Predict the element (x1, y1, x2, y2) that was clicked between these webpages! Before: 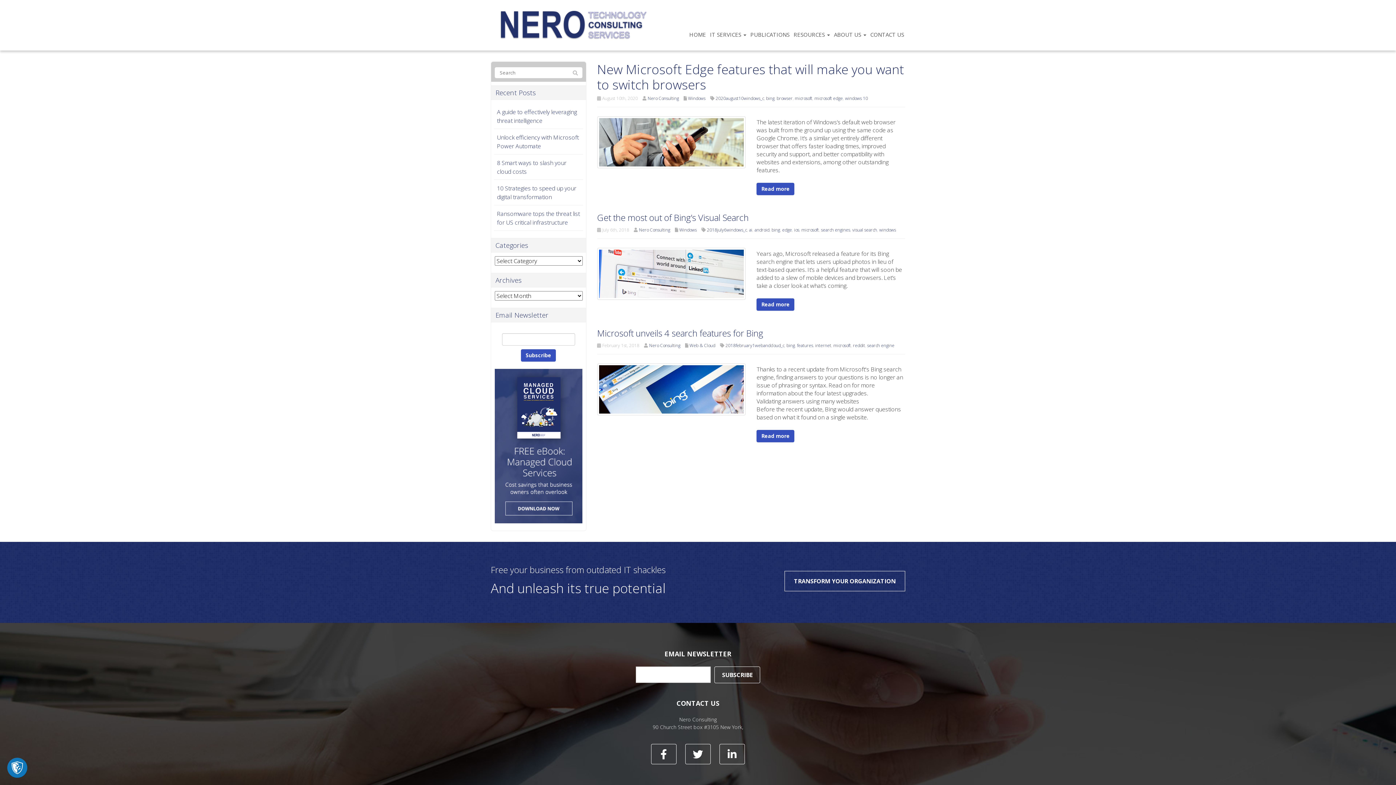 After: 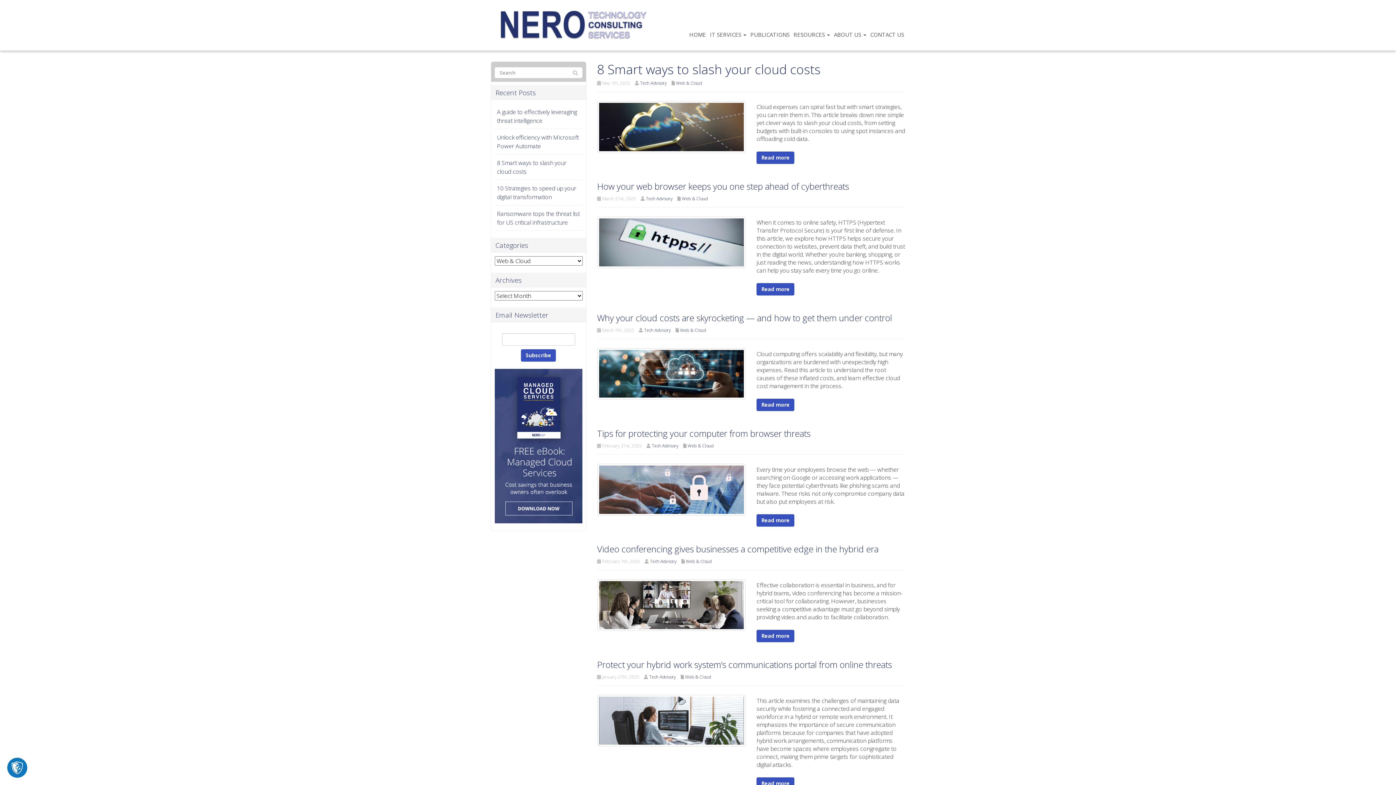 Action: label: Web & Cloud bbox: (689, 342, 715, 348)